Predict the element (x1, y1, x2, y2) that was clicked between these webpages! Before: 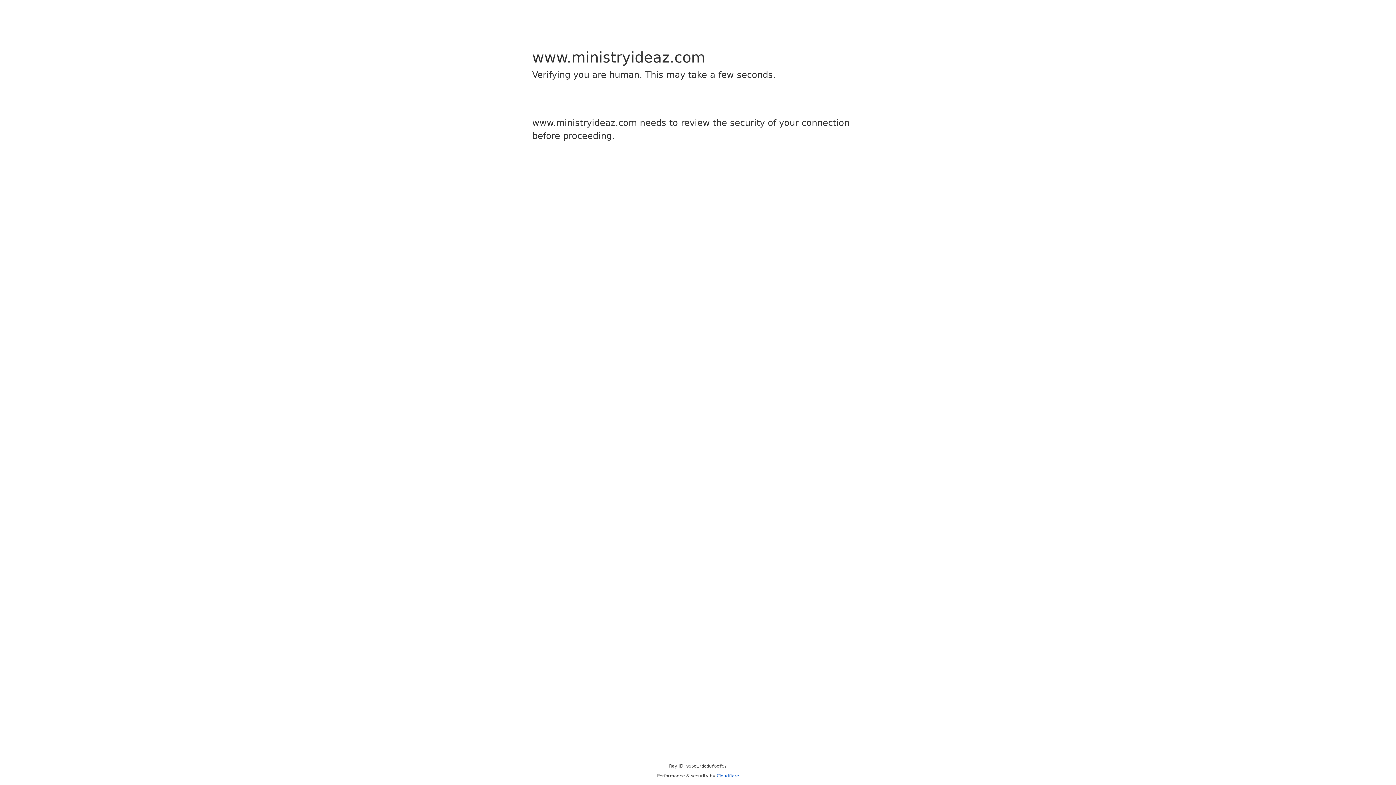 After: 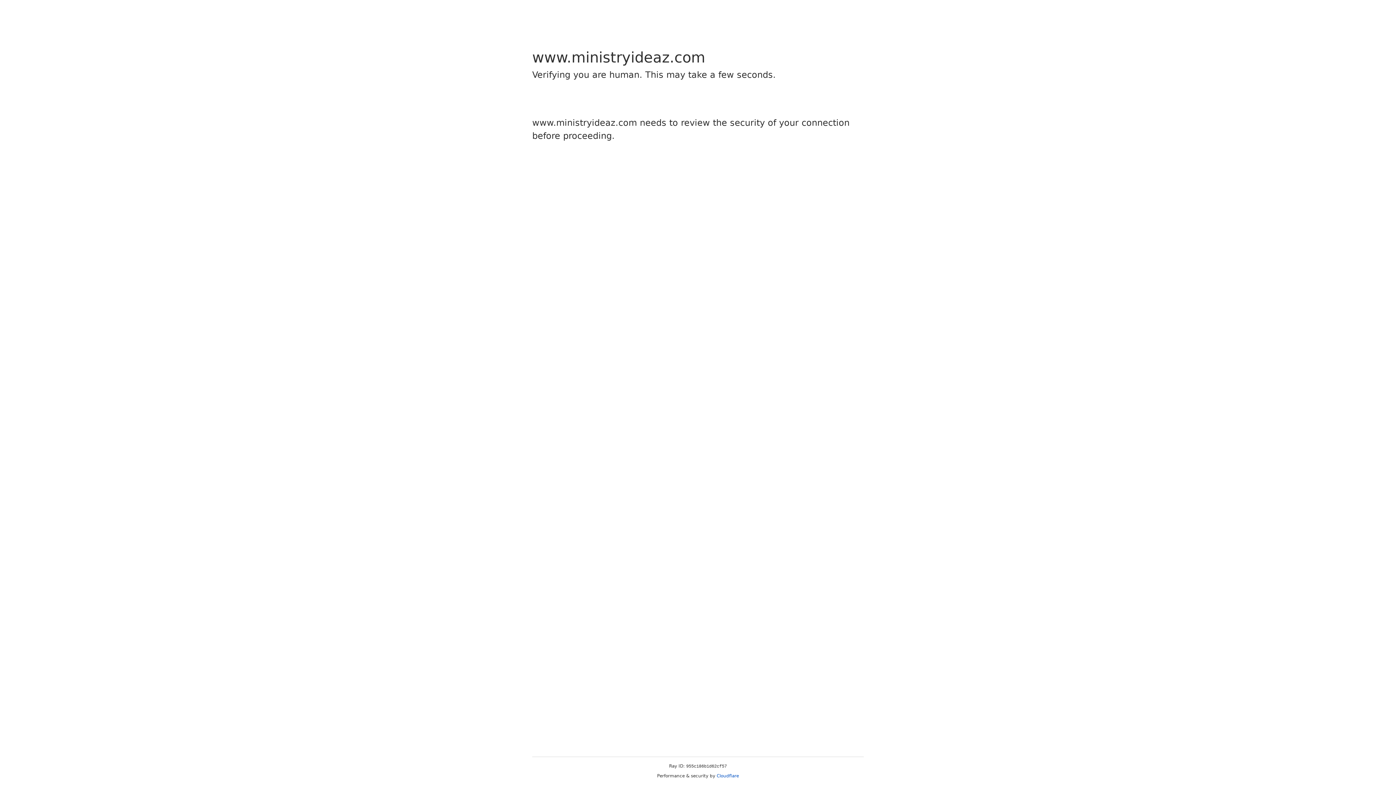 Action: bbox: (716, 773, 739, 778) label: Cloudflare